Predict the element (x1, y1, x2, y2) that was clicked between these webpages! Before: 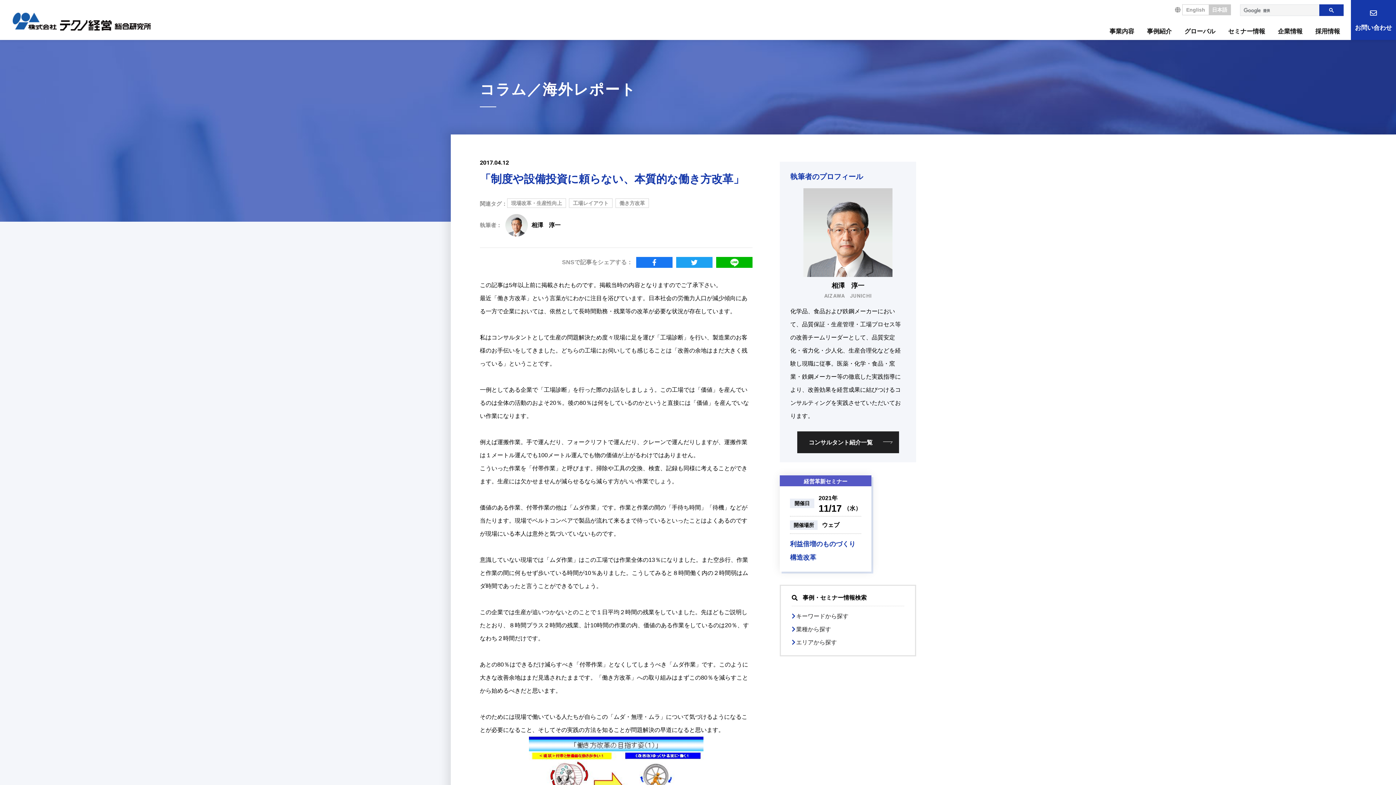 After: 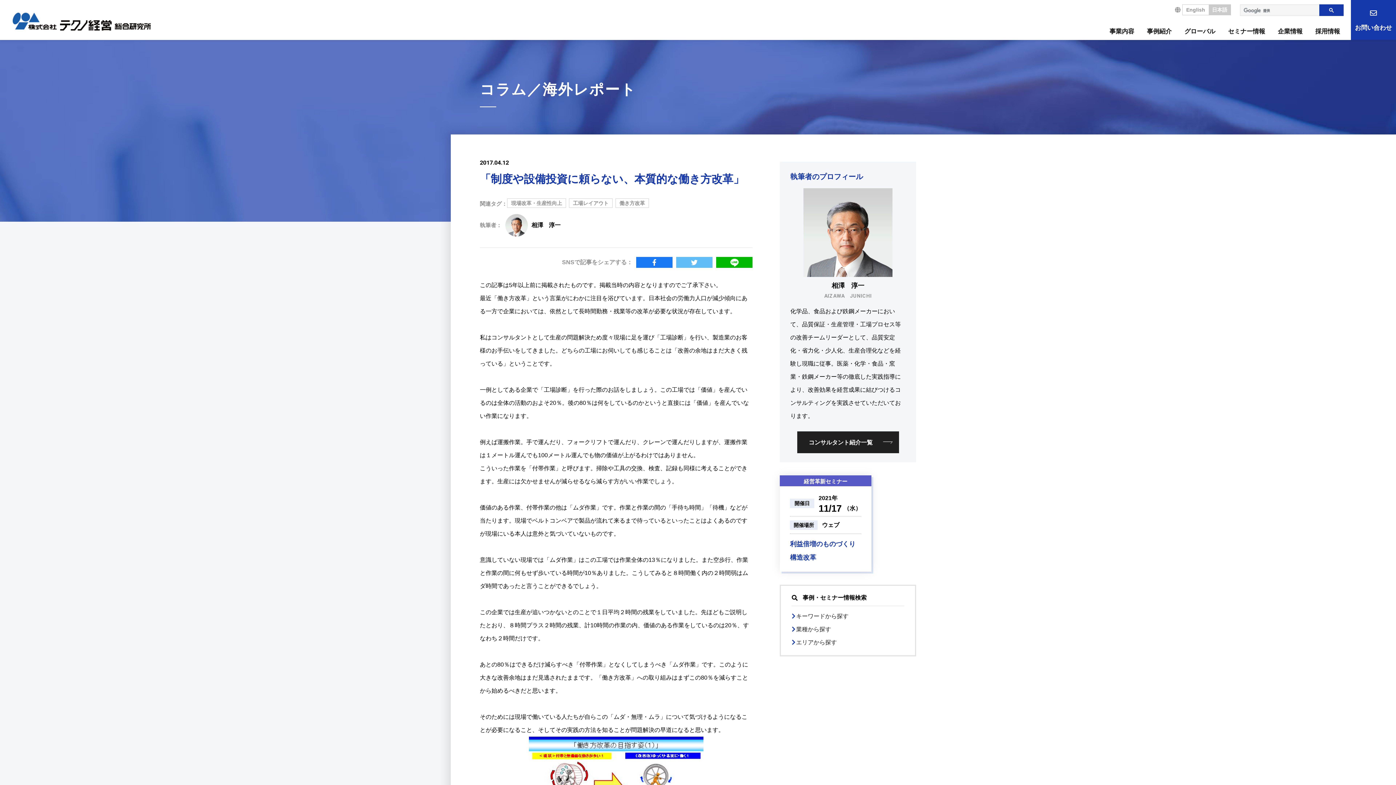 Action: bbox: (676, 257, 712, 268)